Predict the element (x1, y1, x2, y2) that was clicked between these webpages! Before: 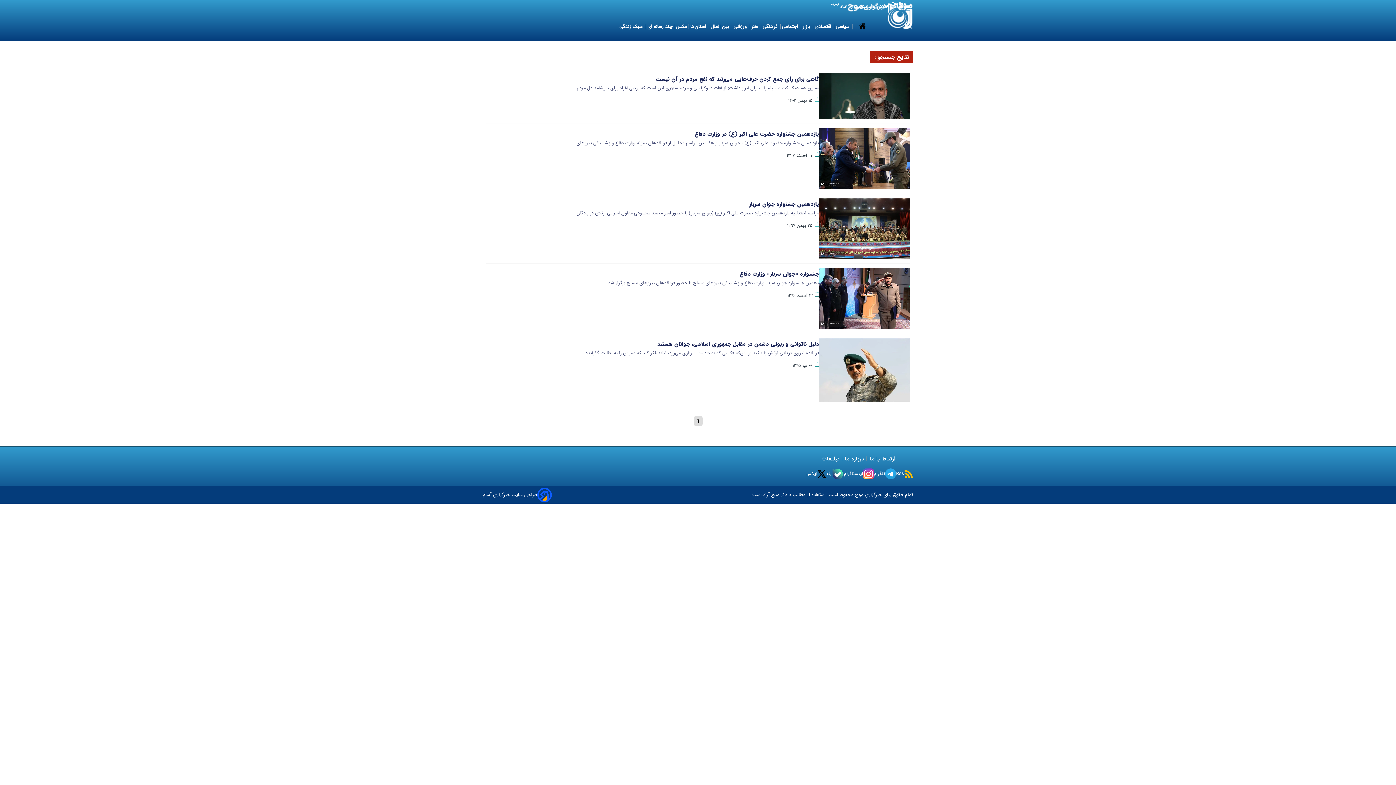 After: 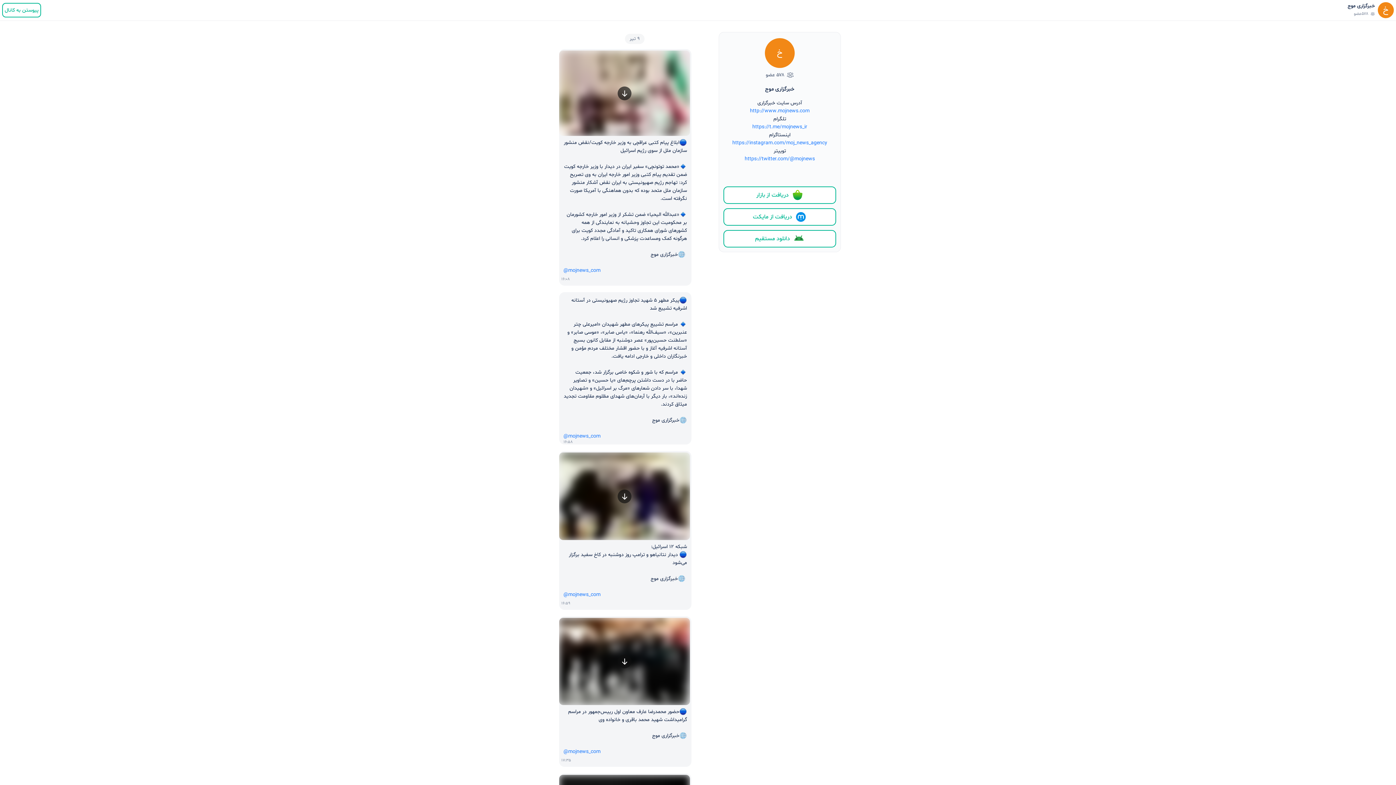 Action: bbox: (826, 467, 844, 480) label: بله